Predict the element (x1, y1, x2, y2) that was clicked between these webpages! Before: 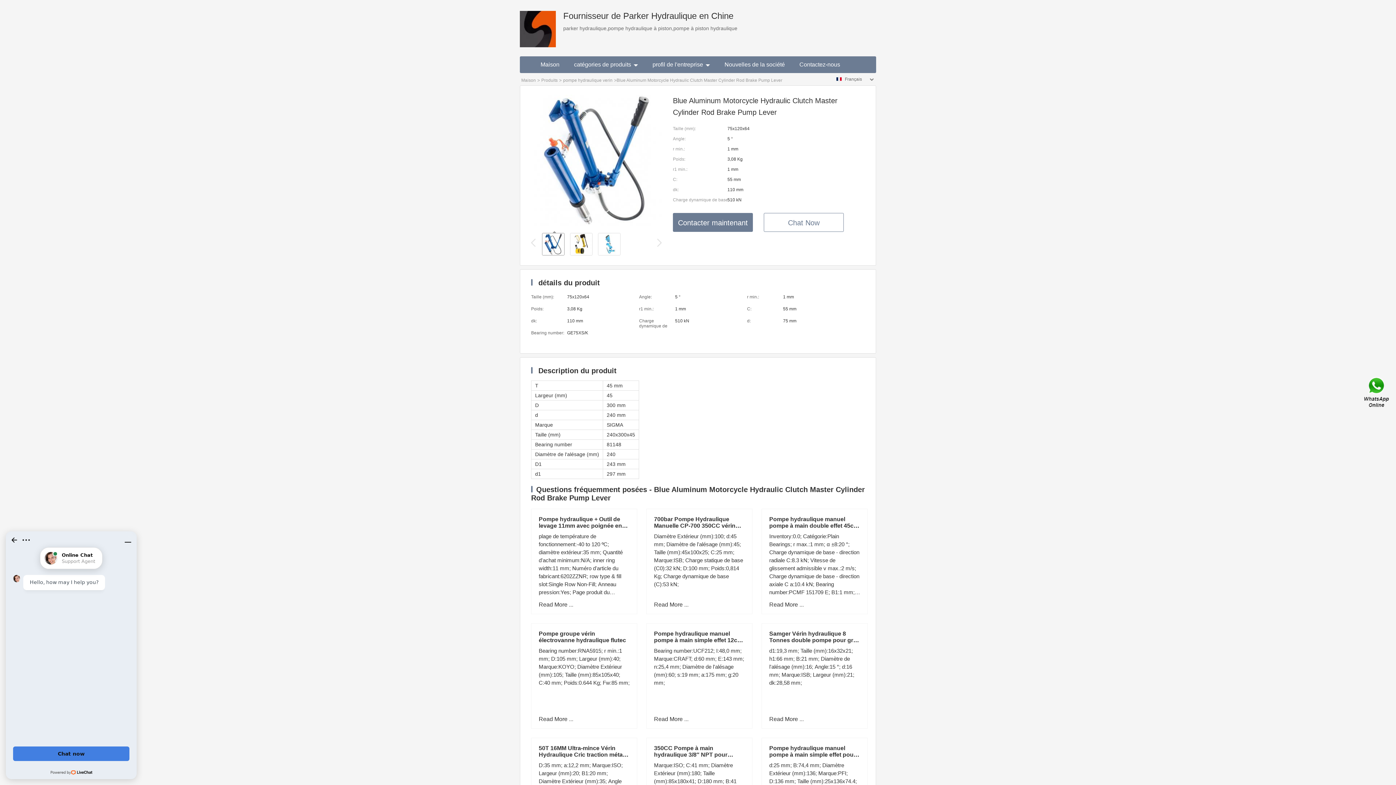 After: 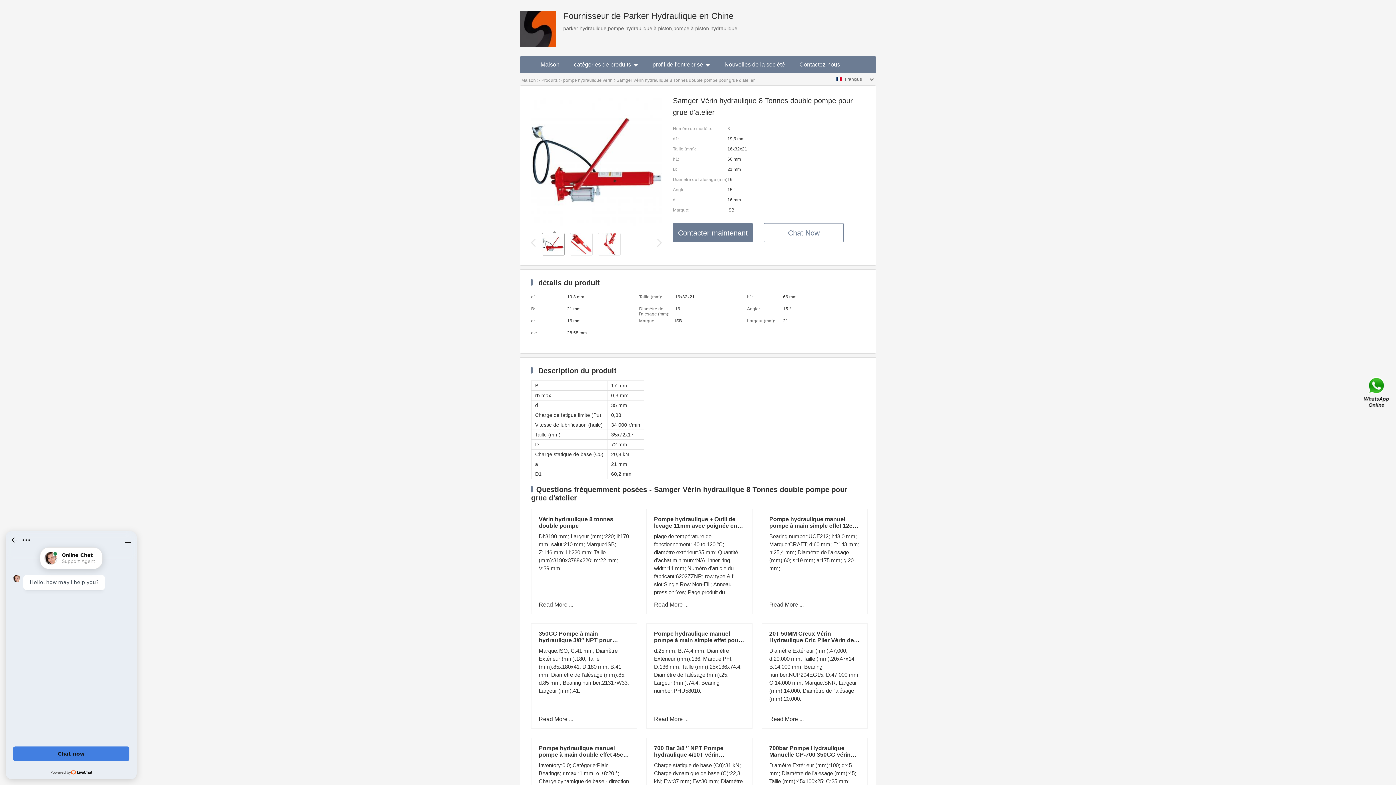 Action: bbox: (769, 716, 804, 722) label: Read More ...